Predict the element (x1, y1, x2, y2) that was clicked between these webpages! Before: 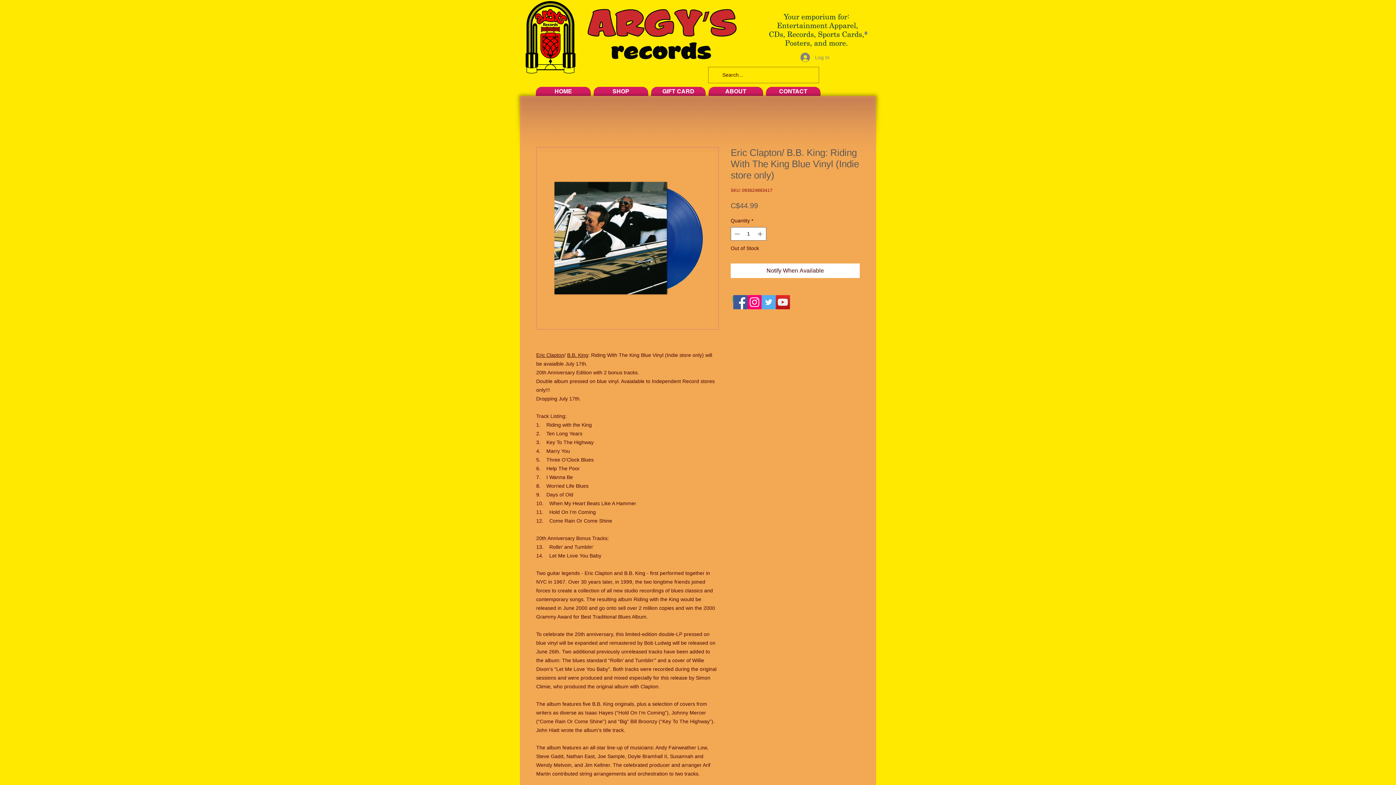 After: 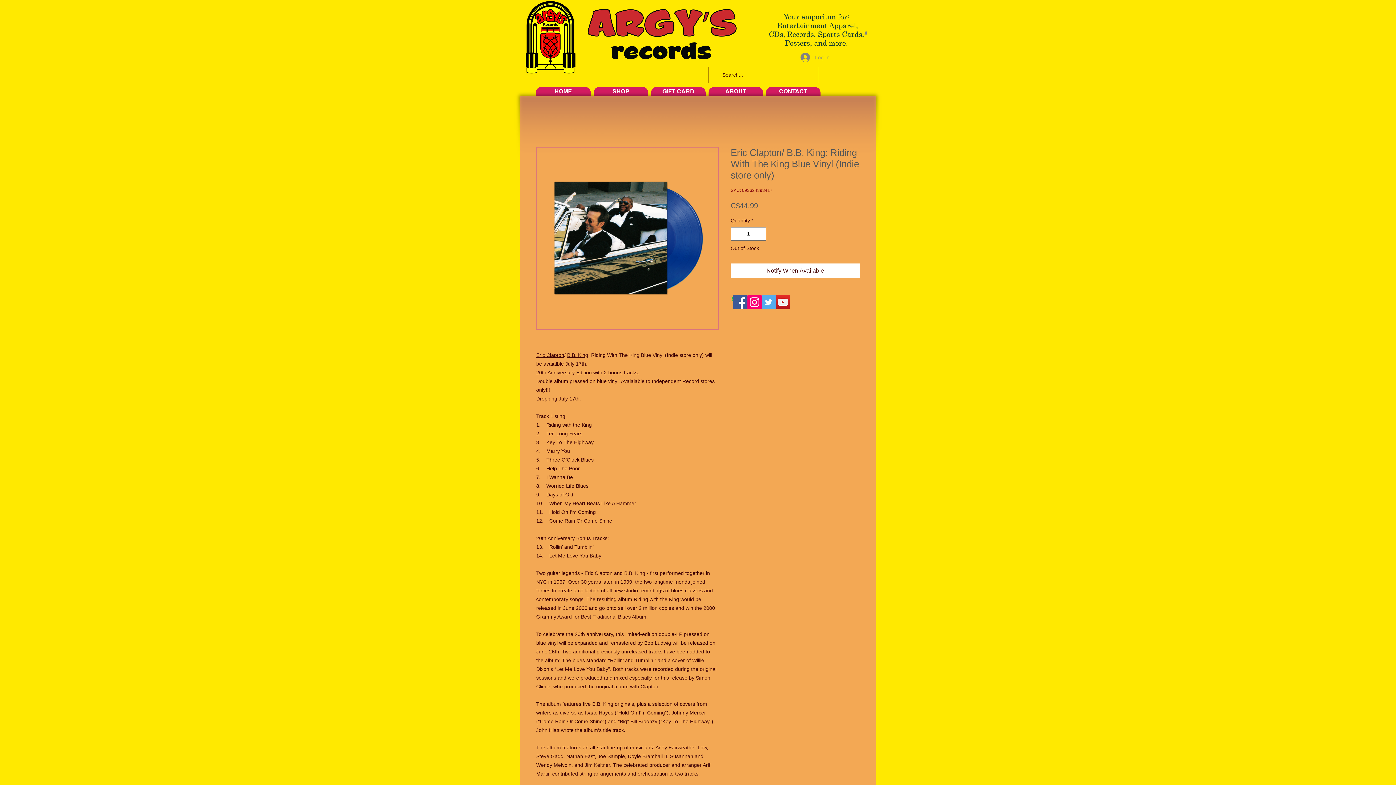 Action: bbox: (795, 50, 834, 64) label: Log In